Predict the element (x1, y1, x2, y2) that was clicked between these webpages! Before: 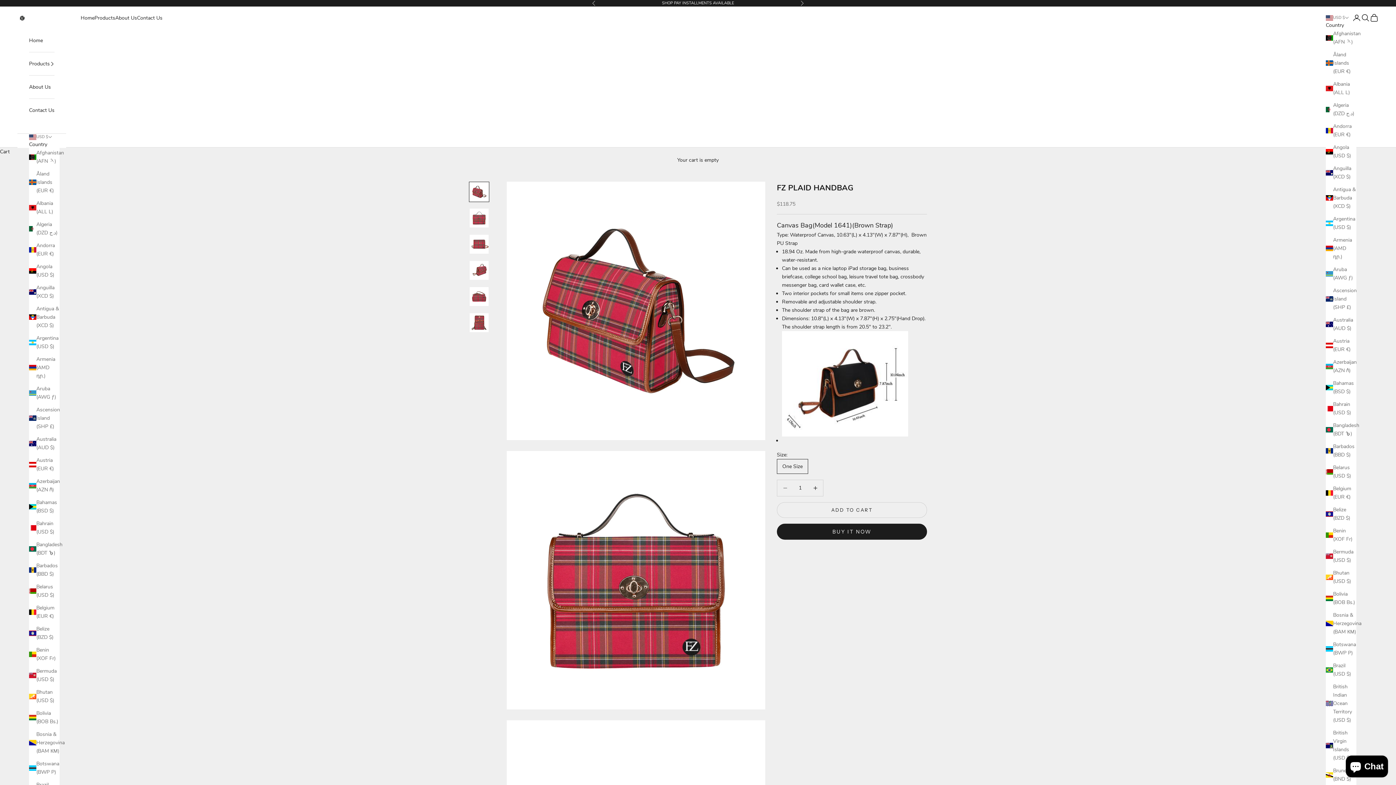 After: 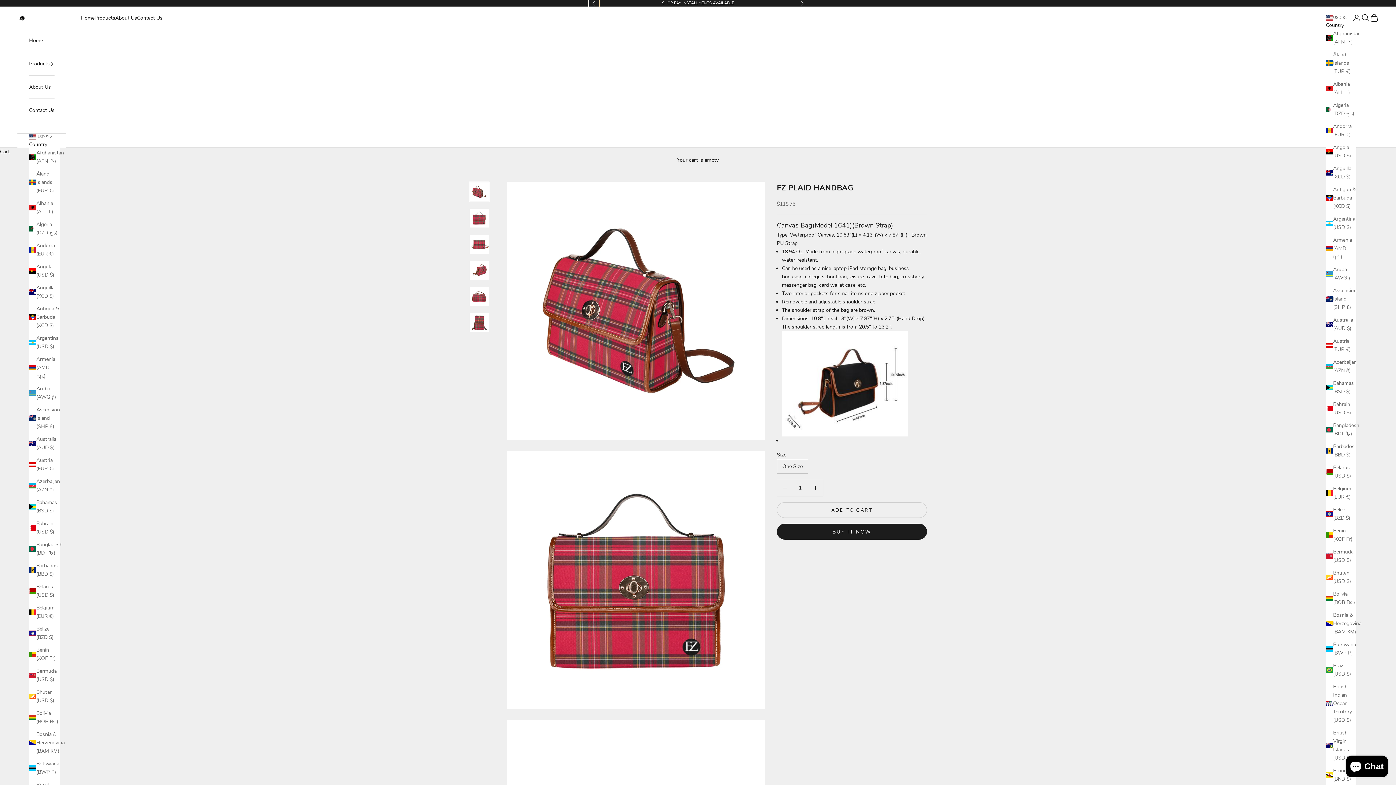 Action: bbox: (592, 0, 596, 6) label: Previous